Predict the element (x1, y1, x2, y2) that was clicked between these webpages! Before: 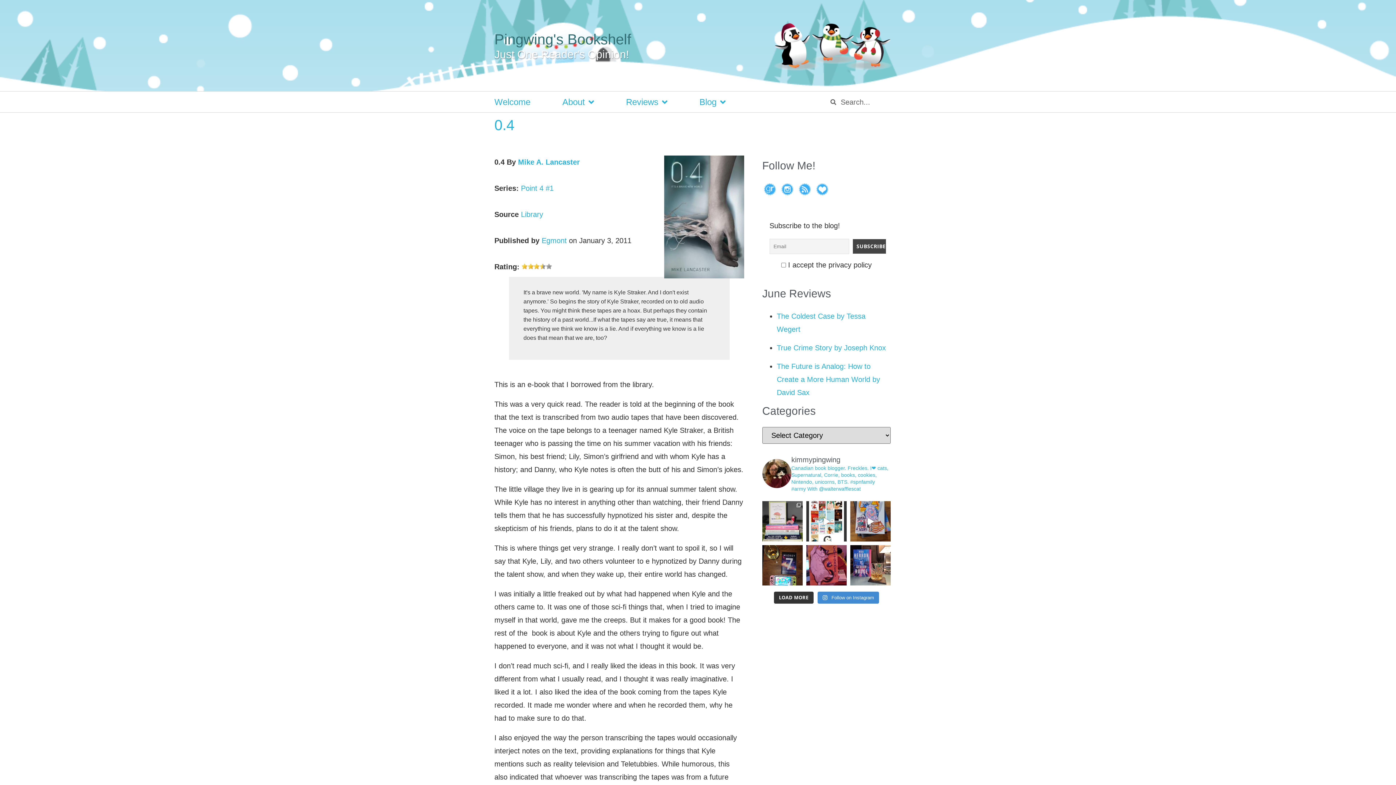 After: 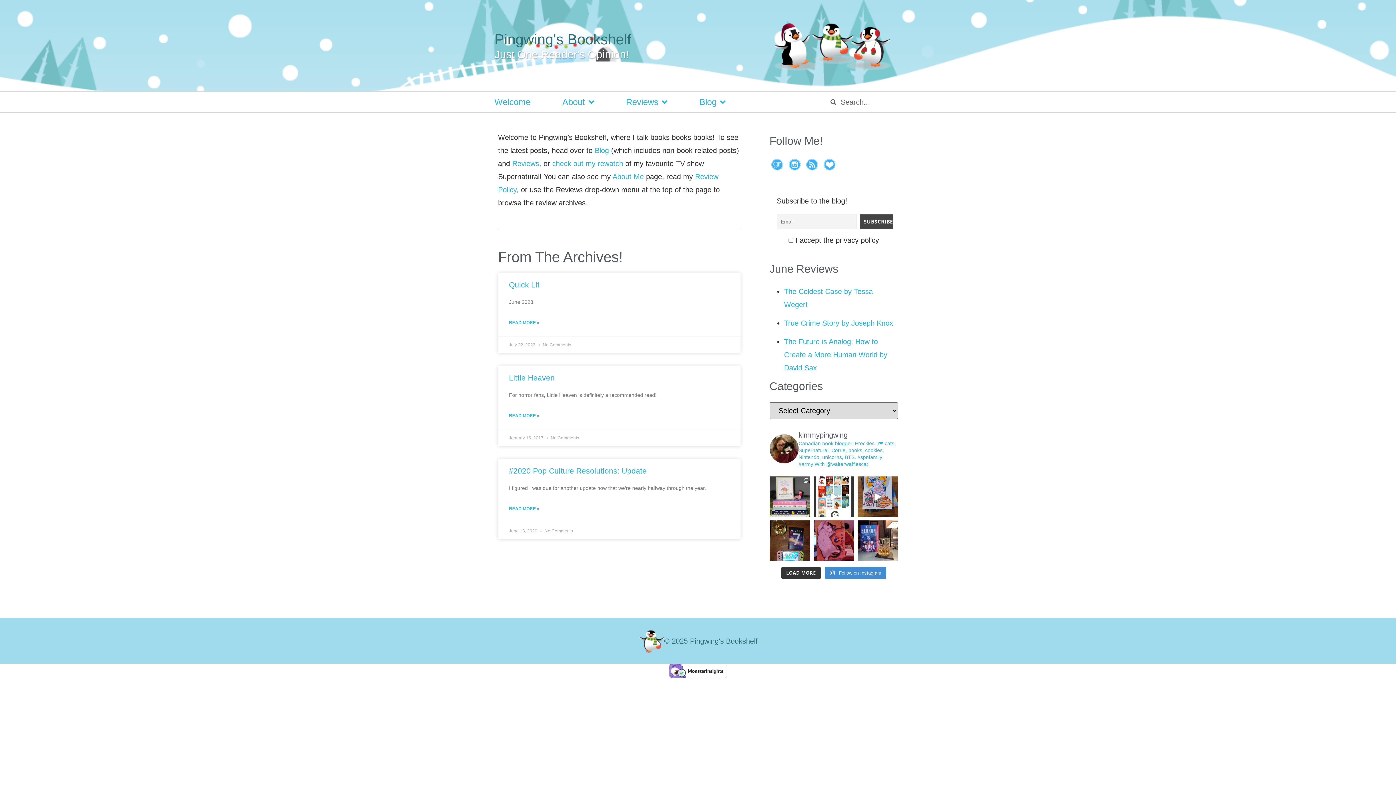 Action: bbox: (767, 17, 901, 73)